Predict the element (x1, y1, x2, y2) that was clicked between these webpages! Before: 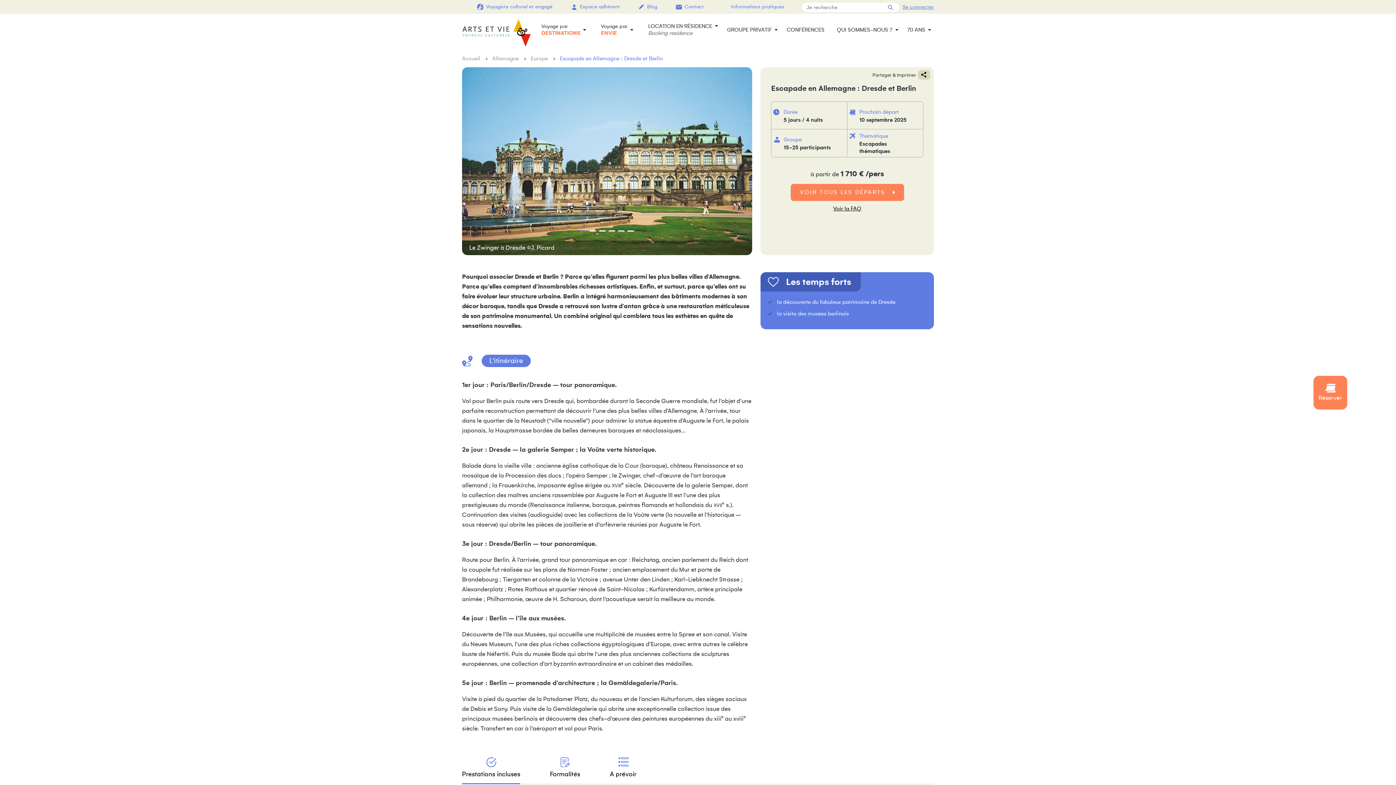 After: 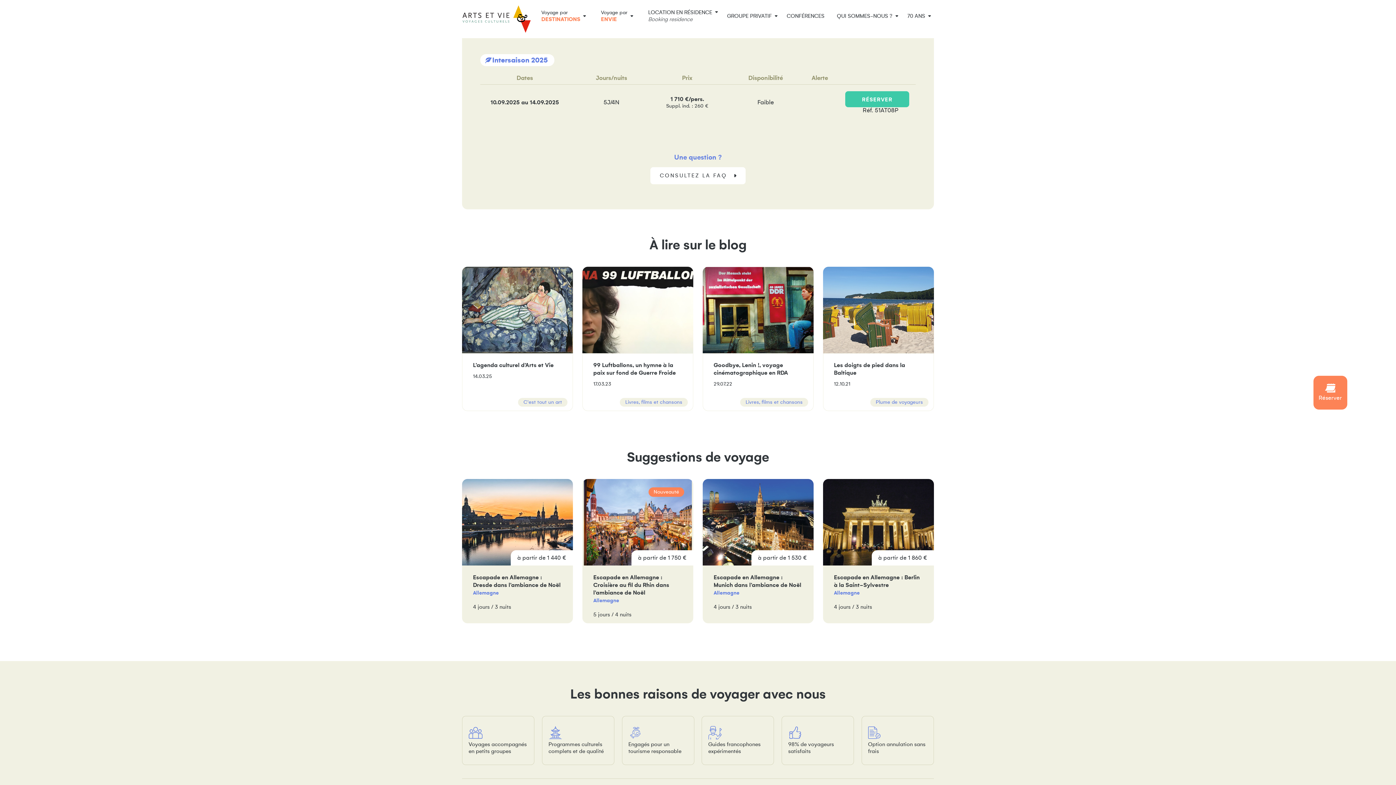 Action: label: VOIR TOUS LES DÉPARTS bbox: (790, 184, 904, 201)